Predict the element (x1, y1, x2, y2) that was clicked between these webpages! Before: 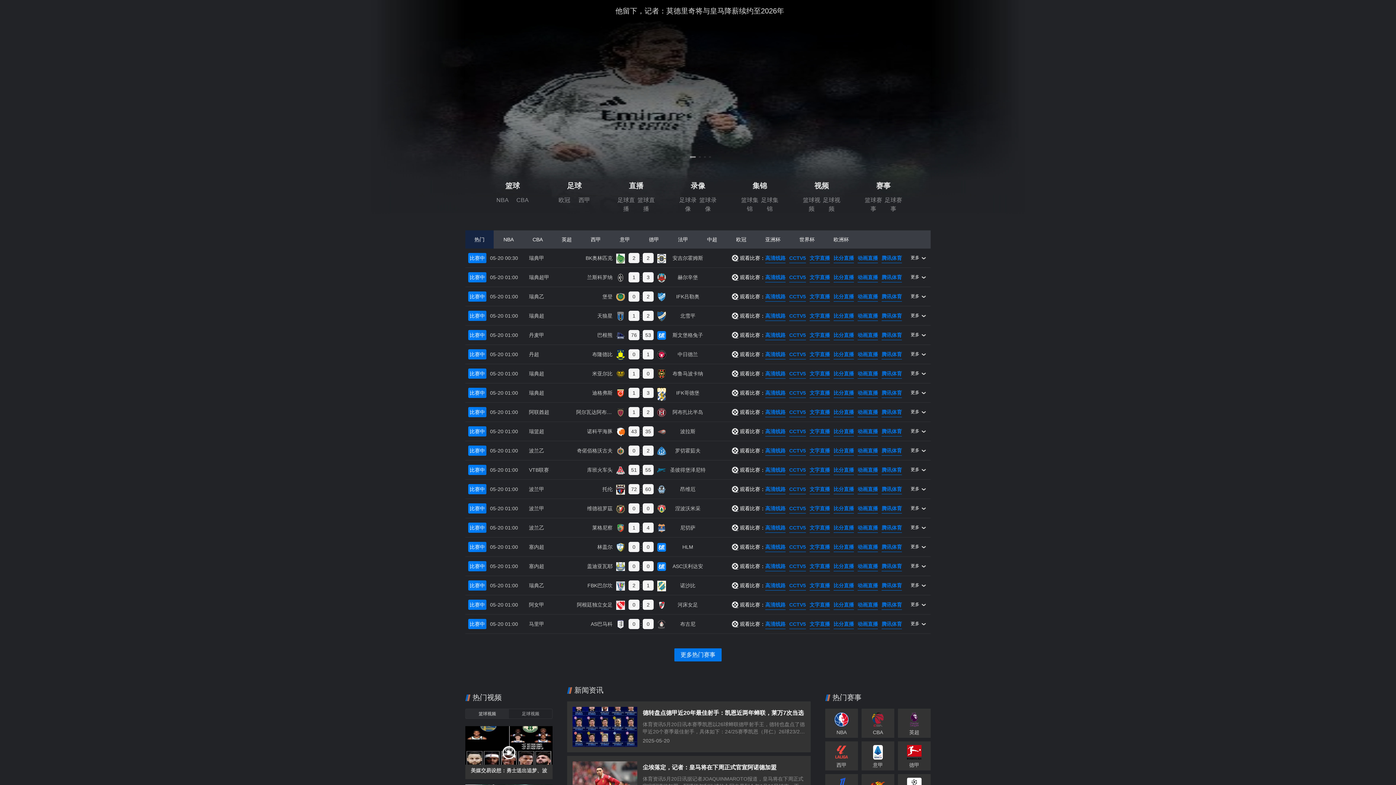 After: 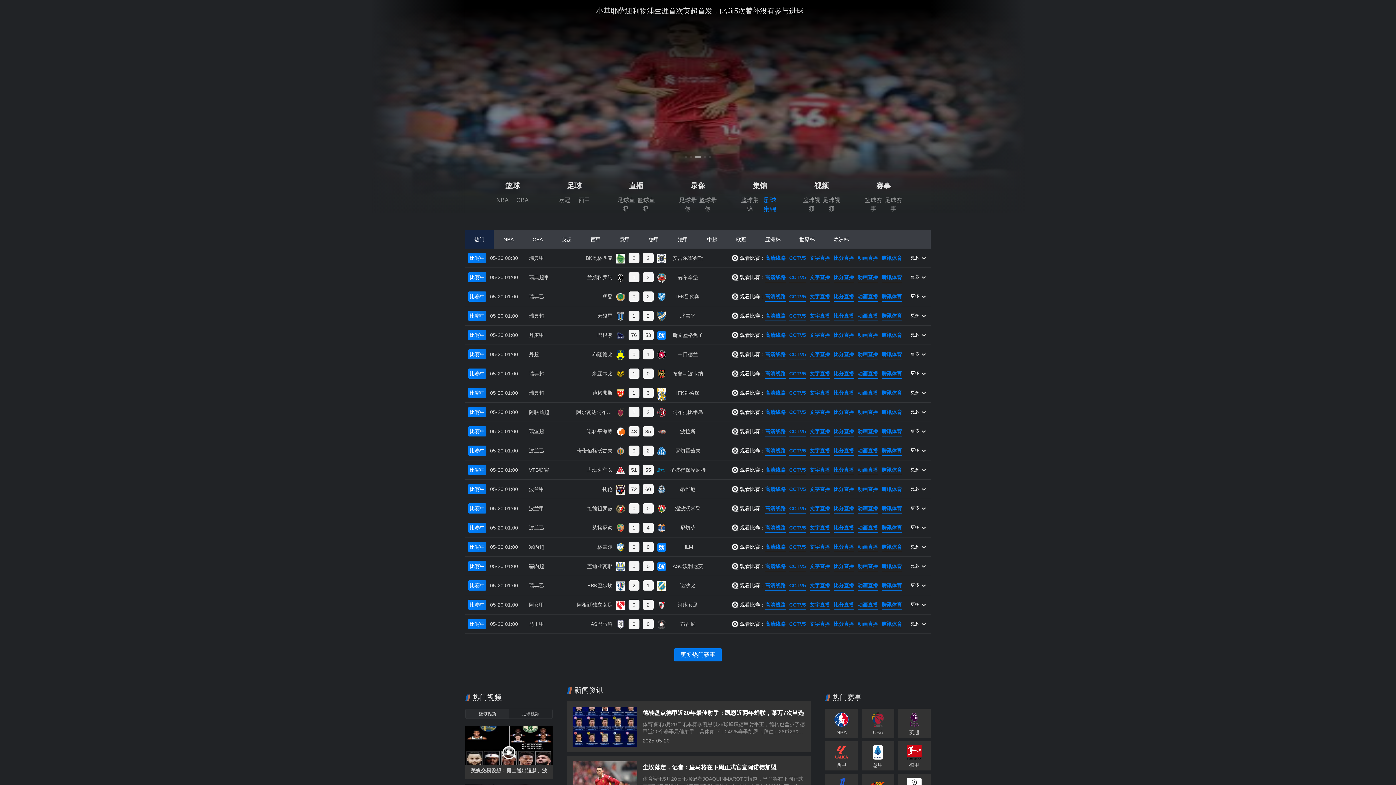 Action: label: 足球集锦 bbox: (760, 196, 779, 204)